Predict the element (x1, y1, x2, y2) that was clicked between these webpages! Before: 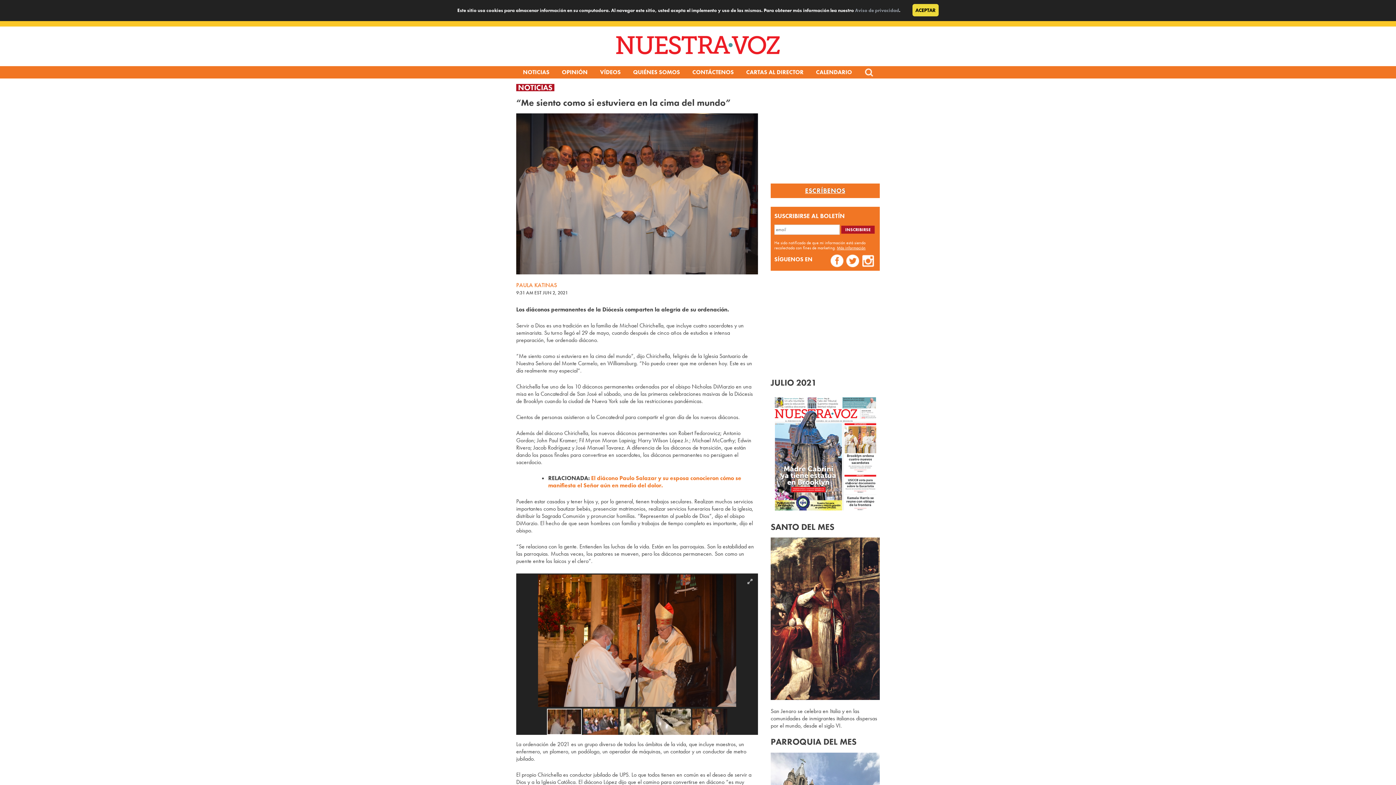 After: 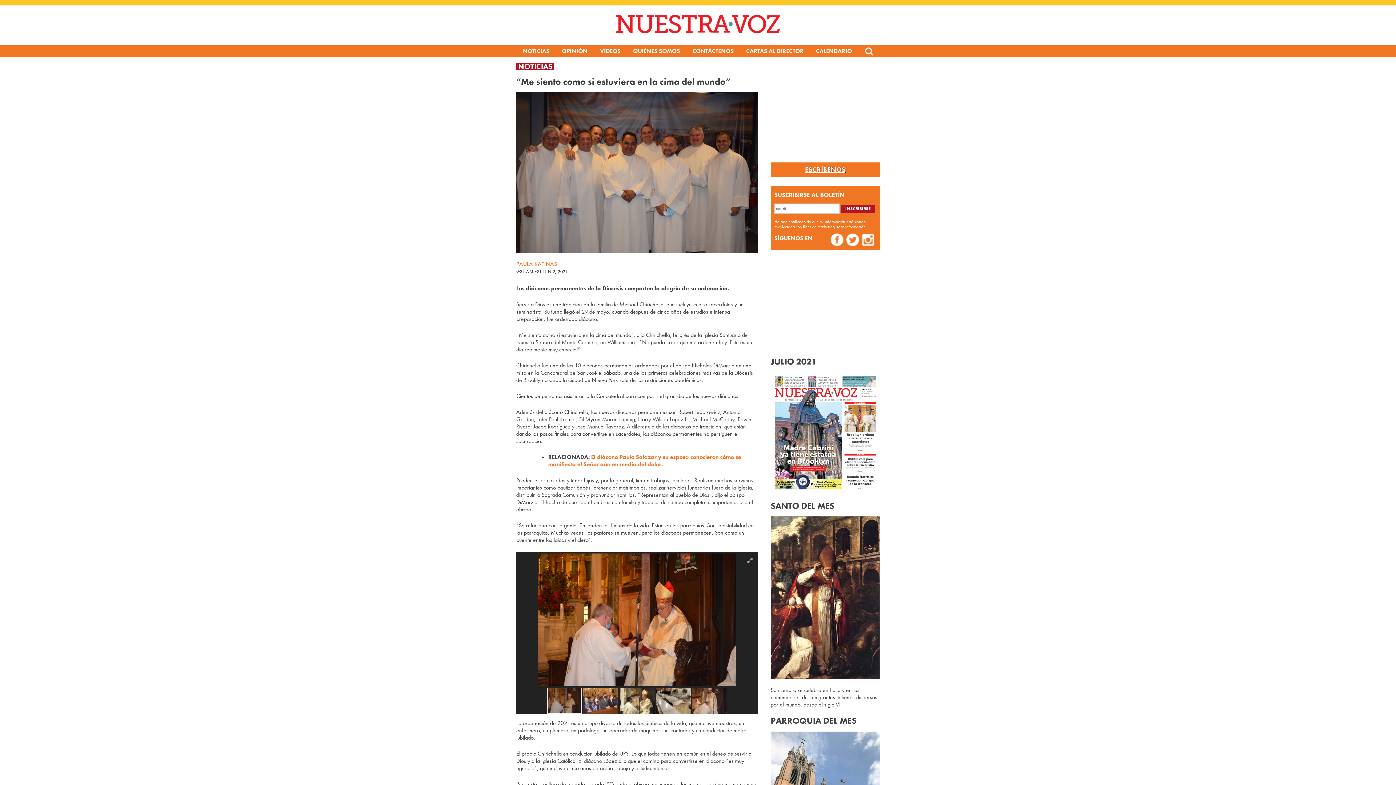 Action: label: ACEPTAR bbox: (912, 4, 938, 16)